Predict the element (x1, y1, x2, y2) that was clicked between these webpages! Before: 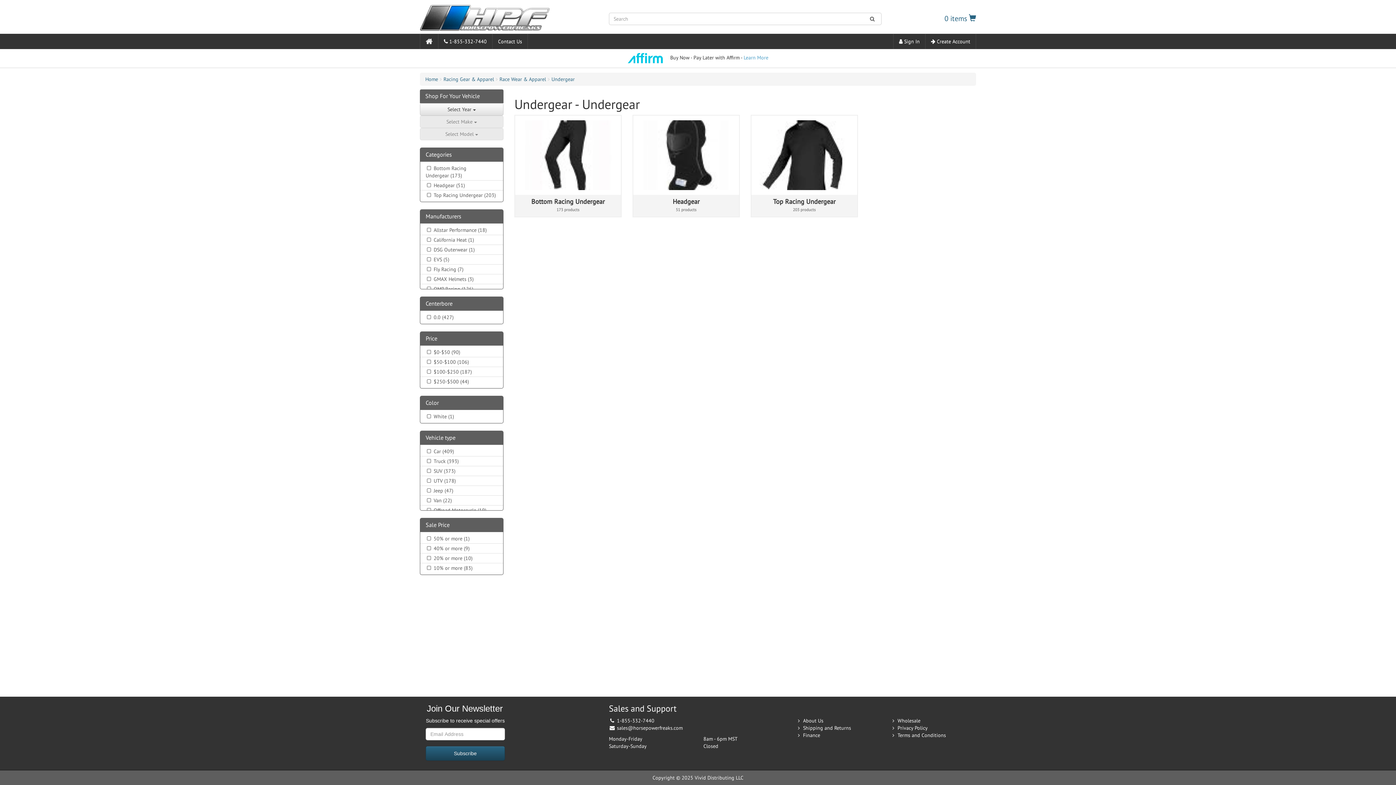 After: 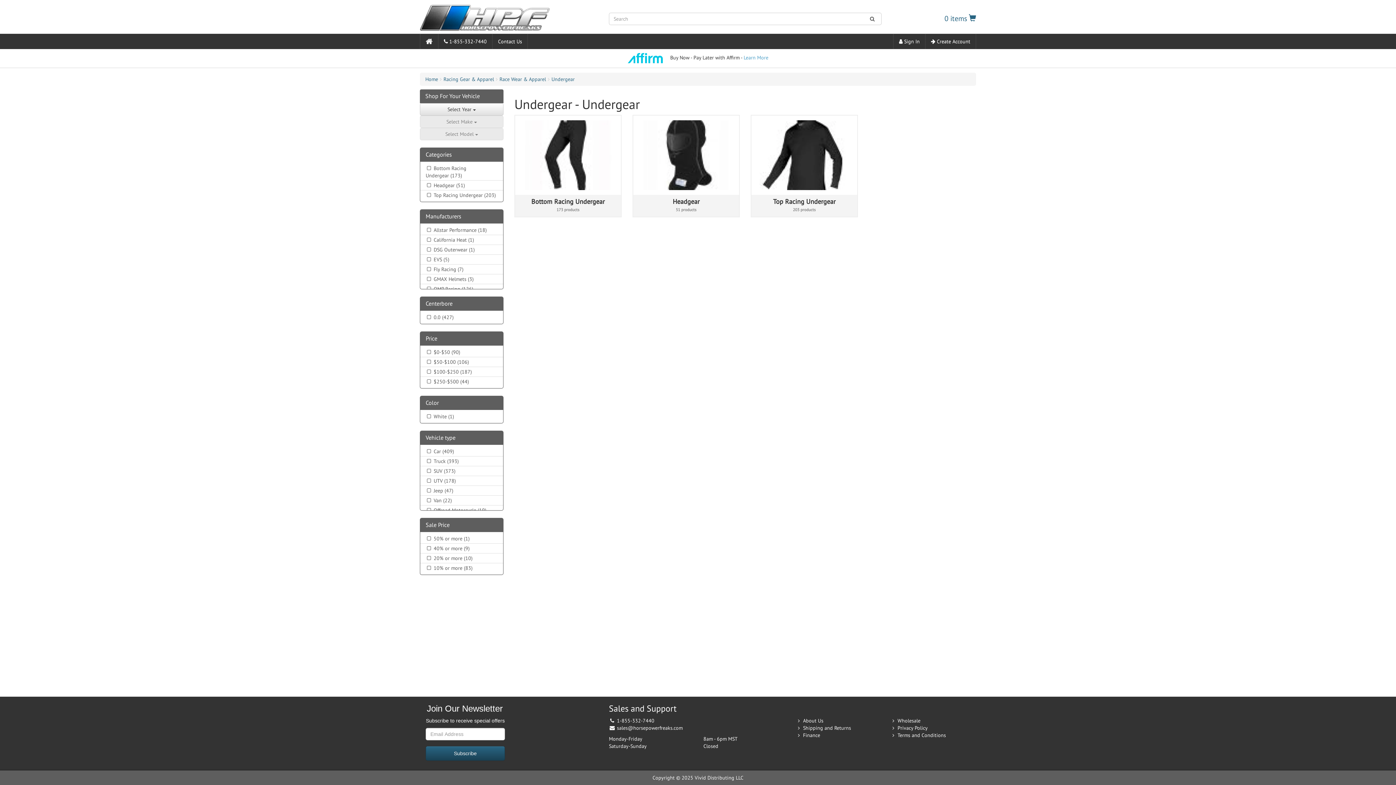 Action: bbox: (420, 264, 503, 274) label:  Fly Racing (7)